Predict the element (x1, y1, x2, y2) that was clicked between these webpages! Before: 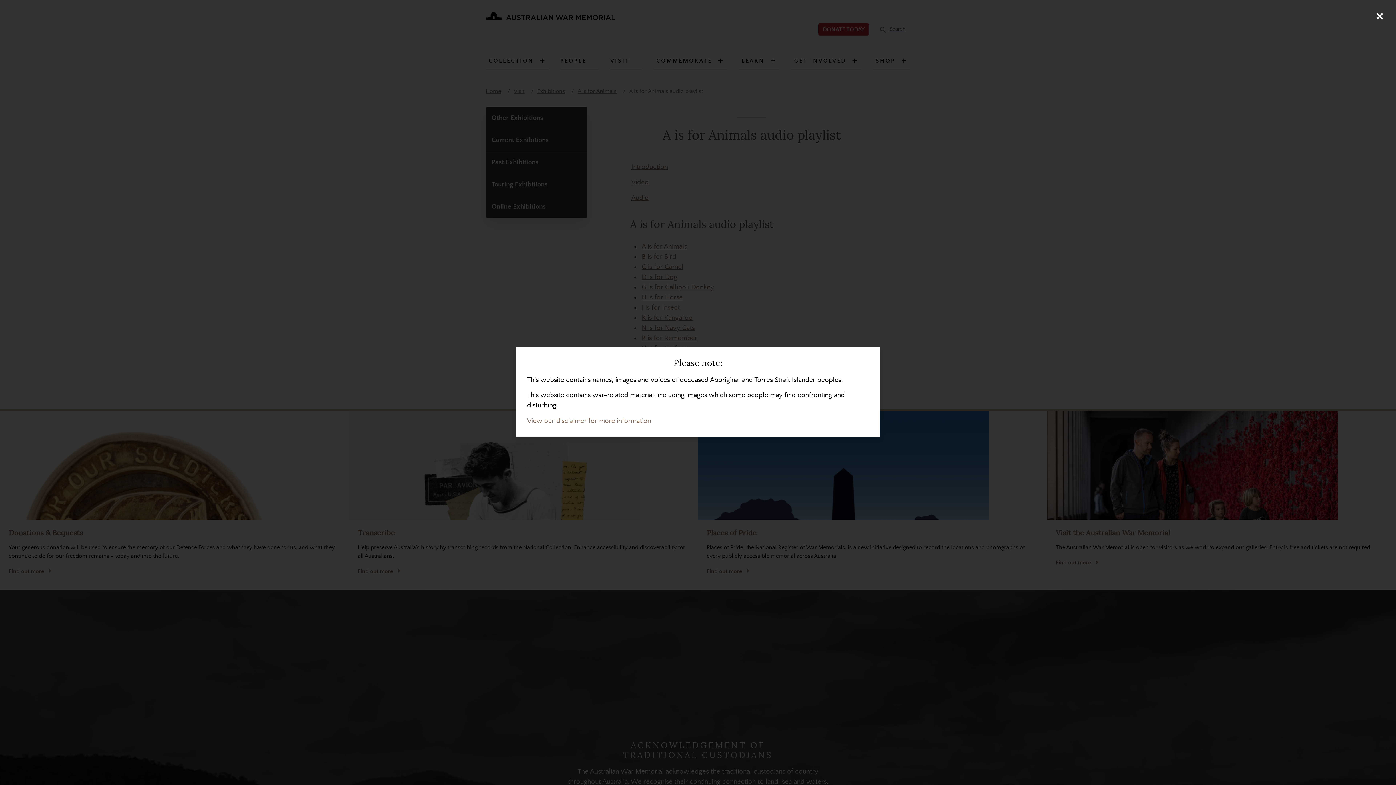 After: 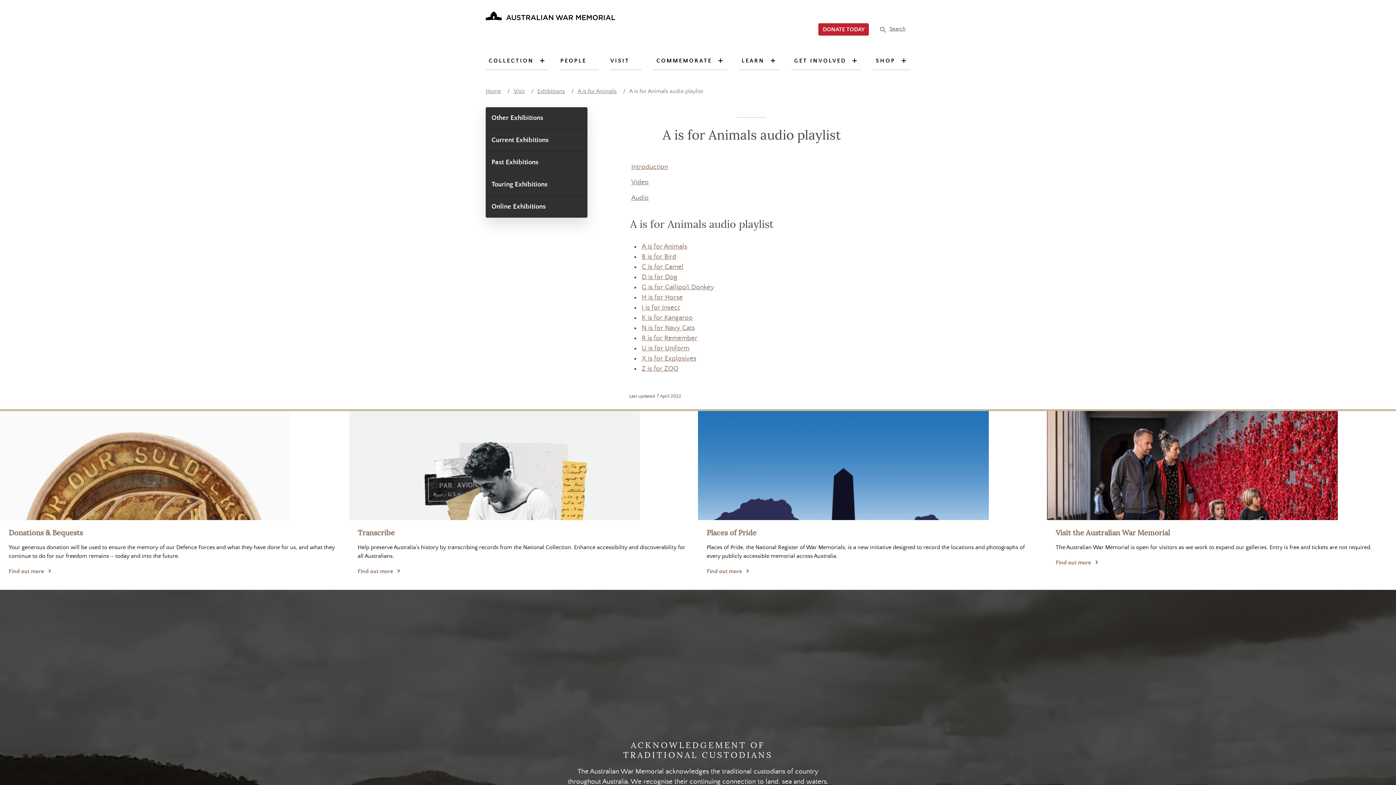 Action: label: Close (Press escape to close) bbox: (1370, 7, 1389, 25)